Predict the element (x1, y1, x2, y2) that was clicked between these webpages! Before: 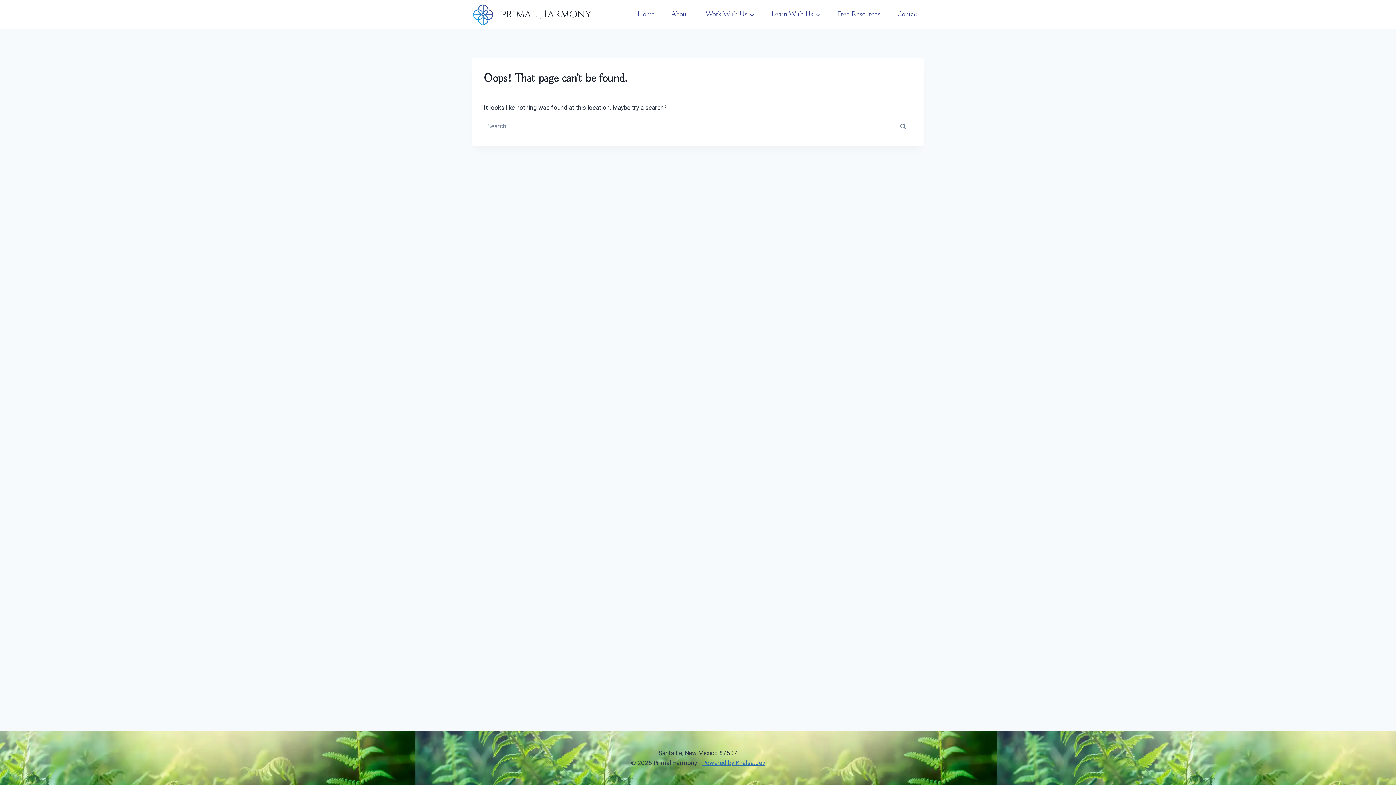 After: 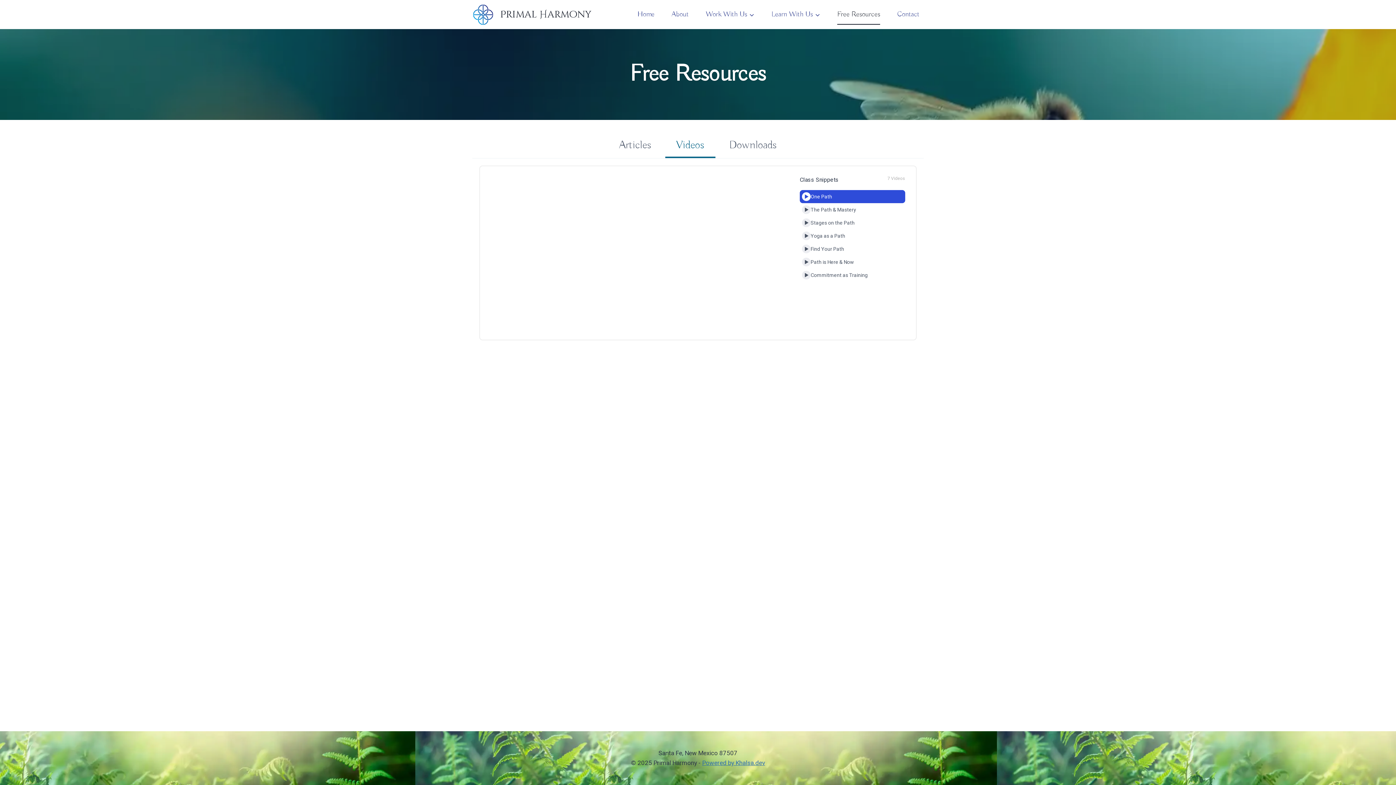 Action: label: Free Resources bbox: (833, 4, 884, 24)